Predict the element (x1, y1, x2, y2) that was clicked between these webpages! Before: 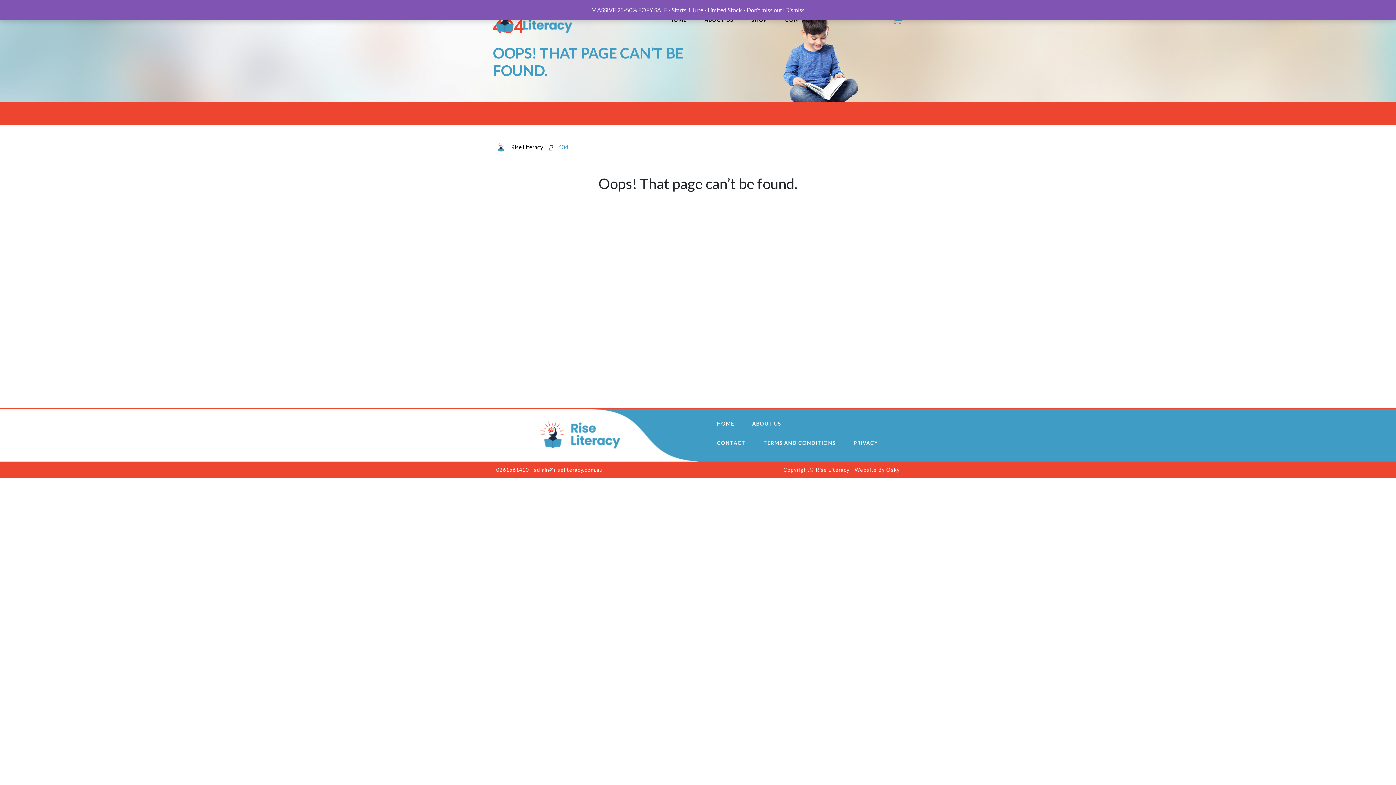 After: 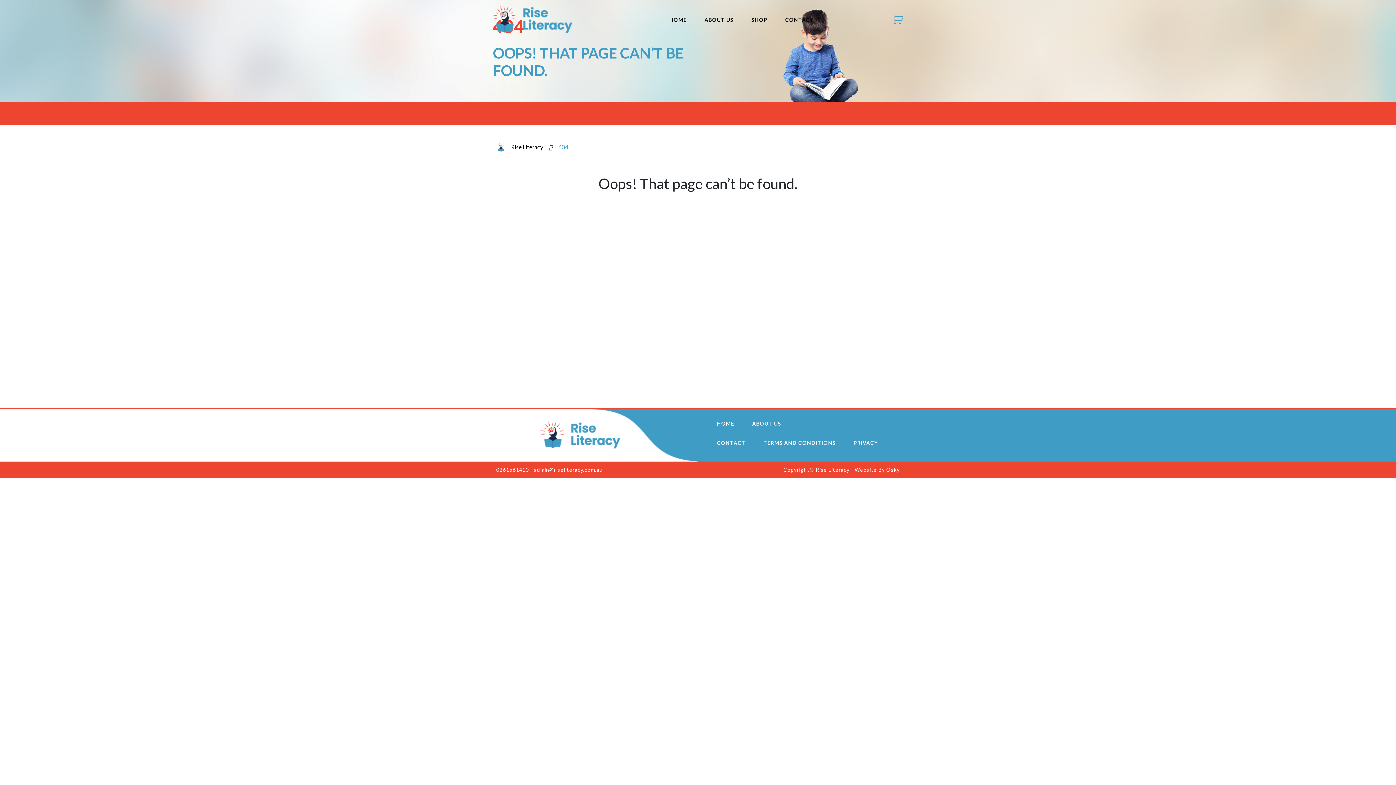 Action: bbox: (785, 6, 804, 13) label: Dismiss